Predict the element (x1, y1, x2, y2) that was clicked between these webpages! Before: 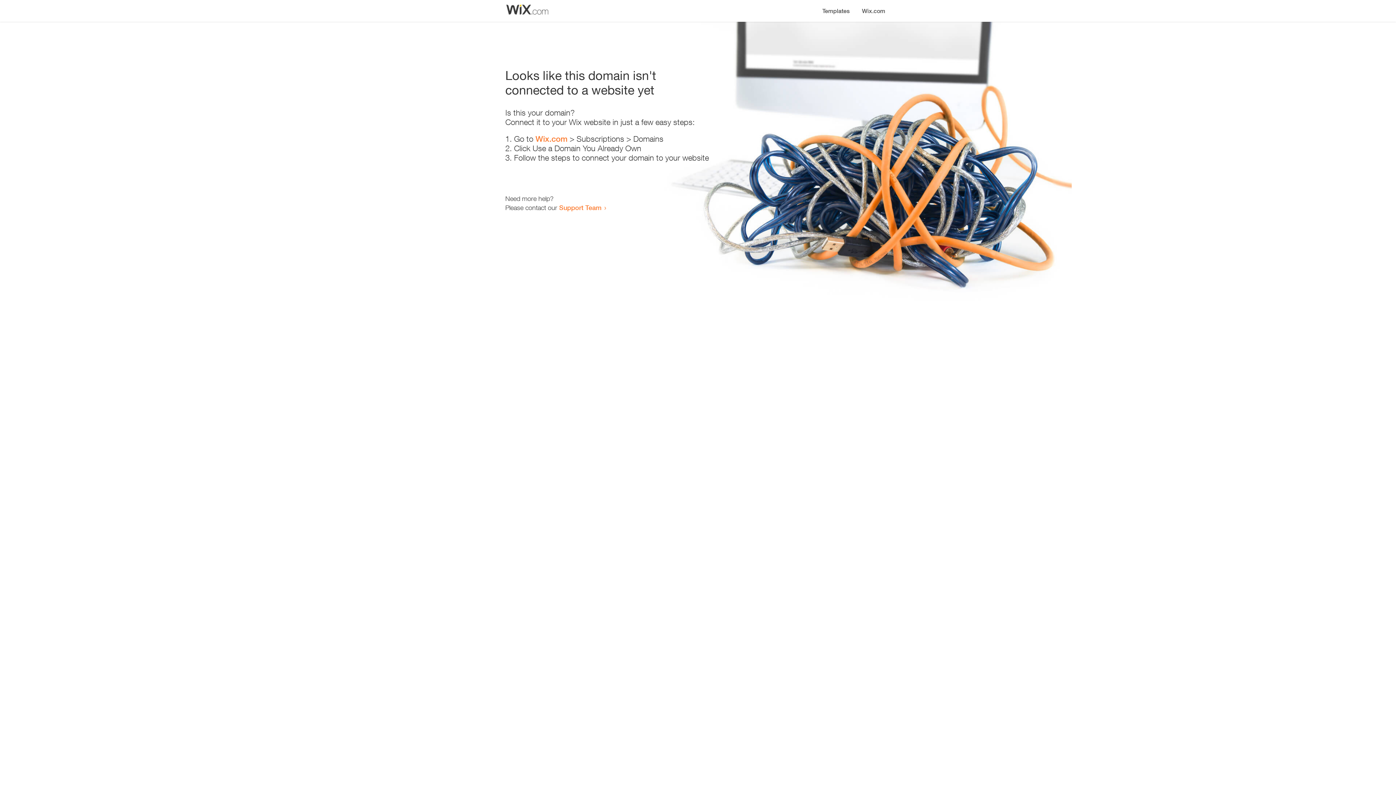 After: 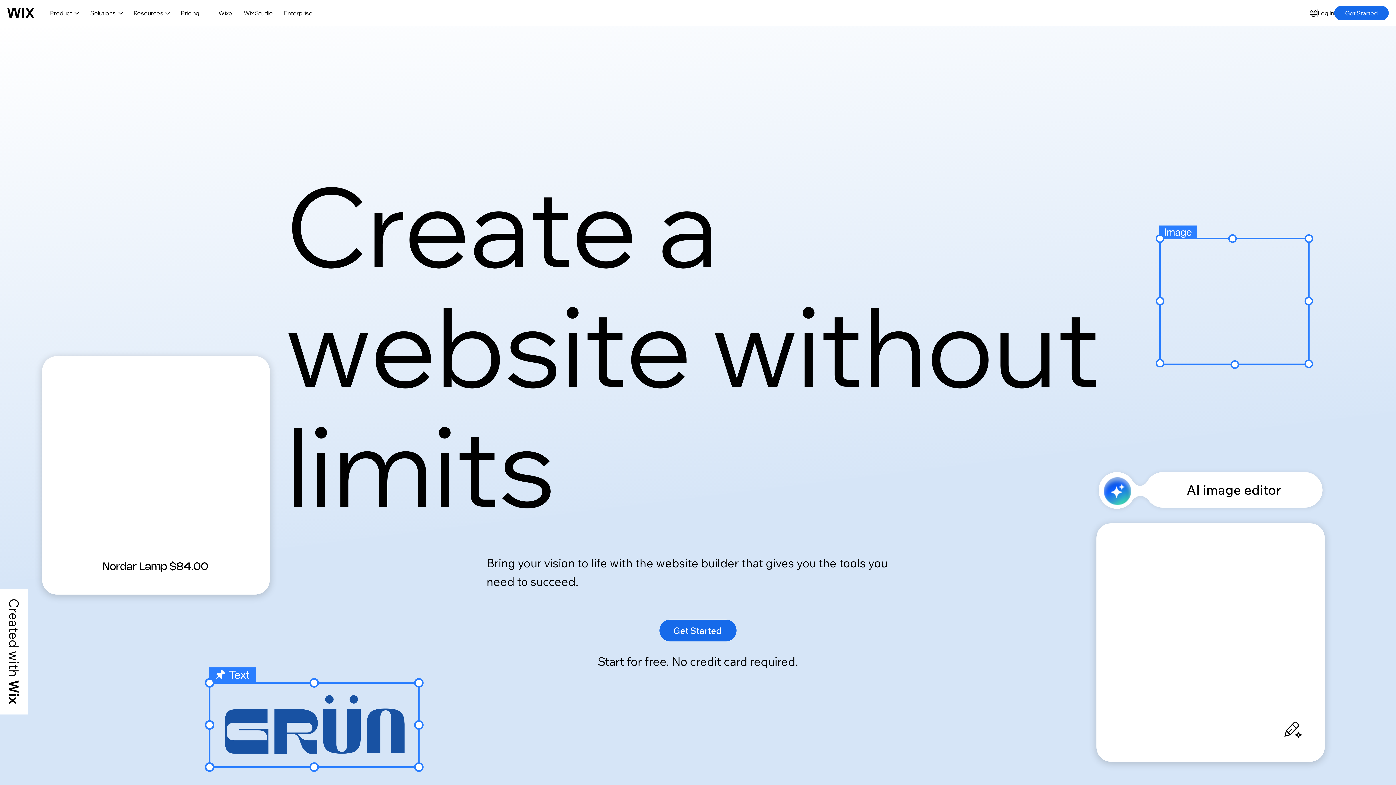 Action: label: Wix.com bbox: (535, 134, 567, 143)